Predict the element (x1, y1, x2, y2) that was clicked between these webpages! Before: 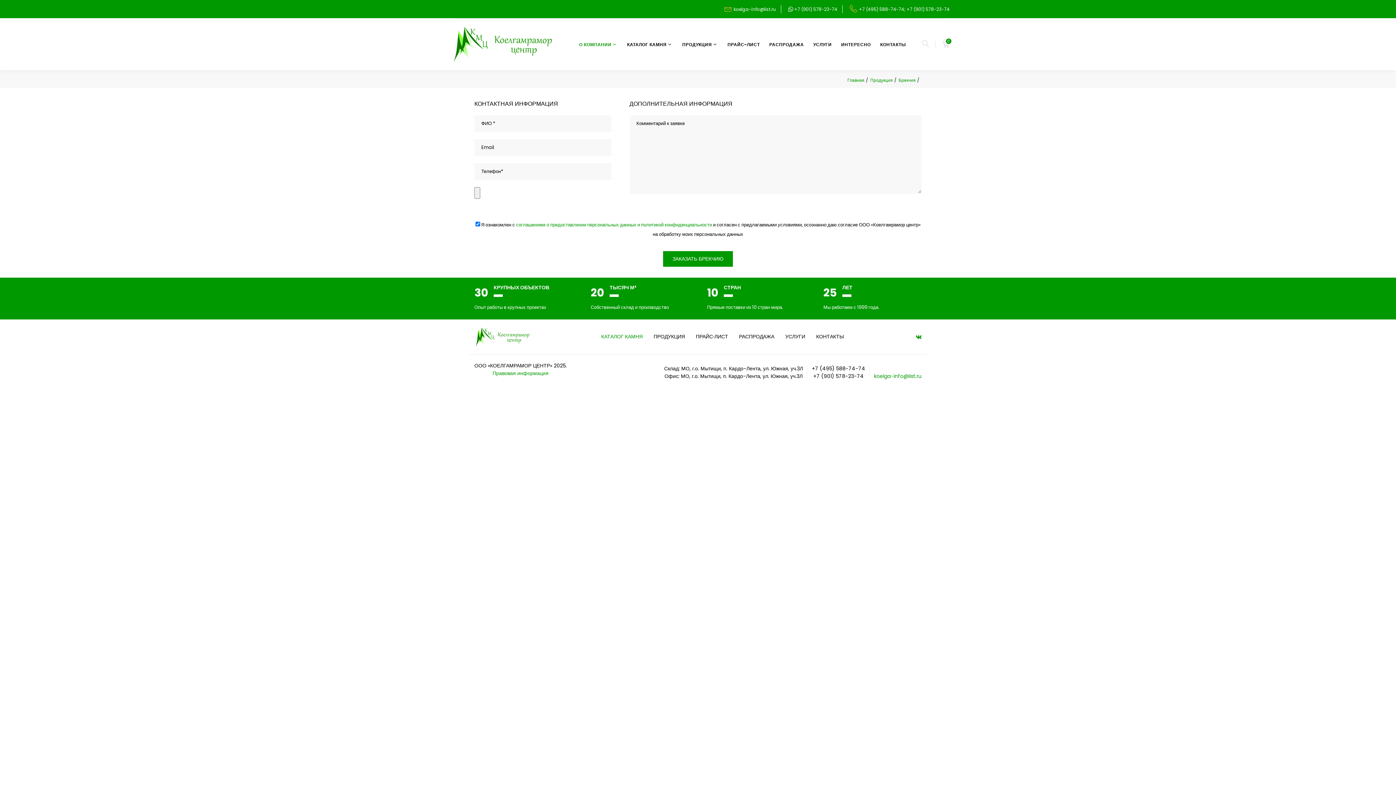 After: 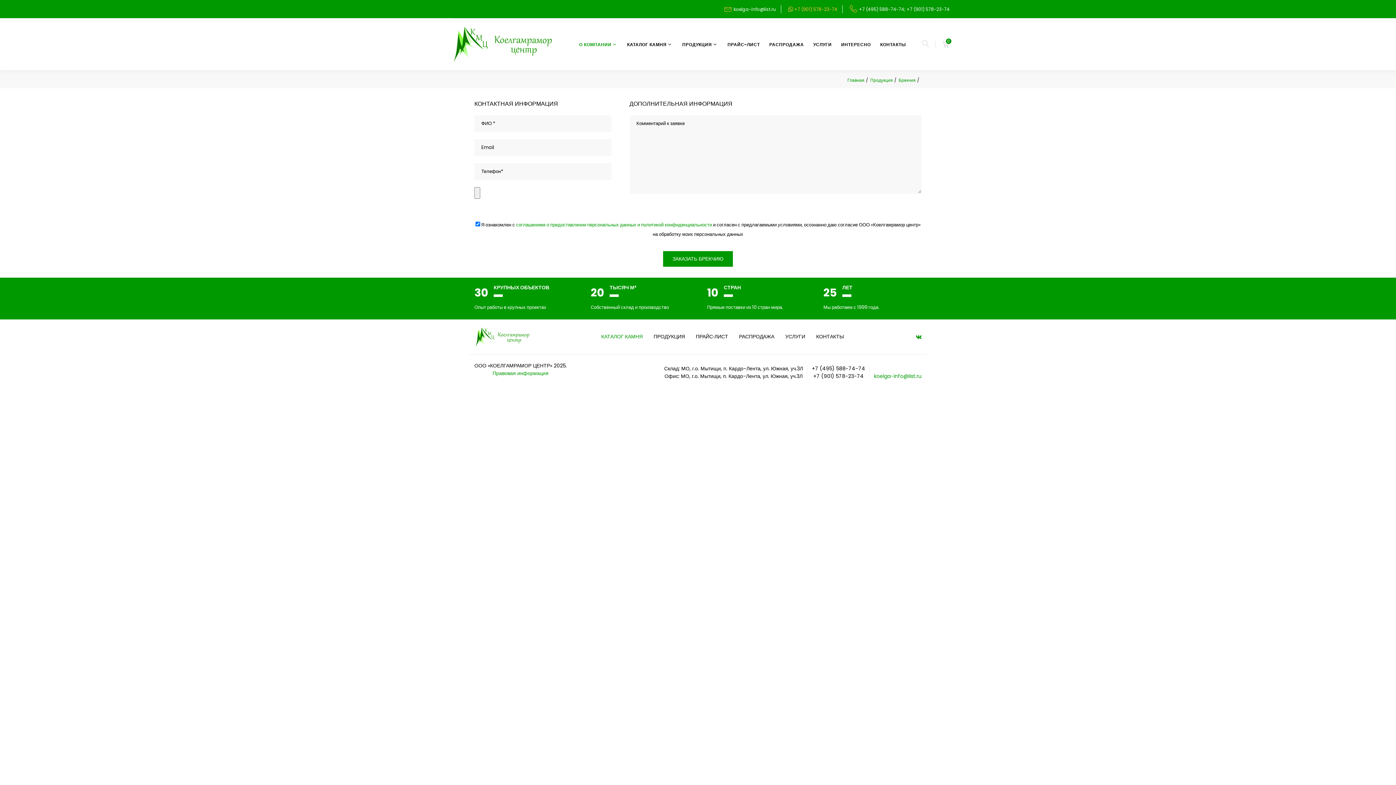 Action: label:  +7 (901) 578-23-74 bbox: (788, 6, 837, 12)